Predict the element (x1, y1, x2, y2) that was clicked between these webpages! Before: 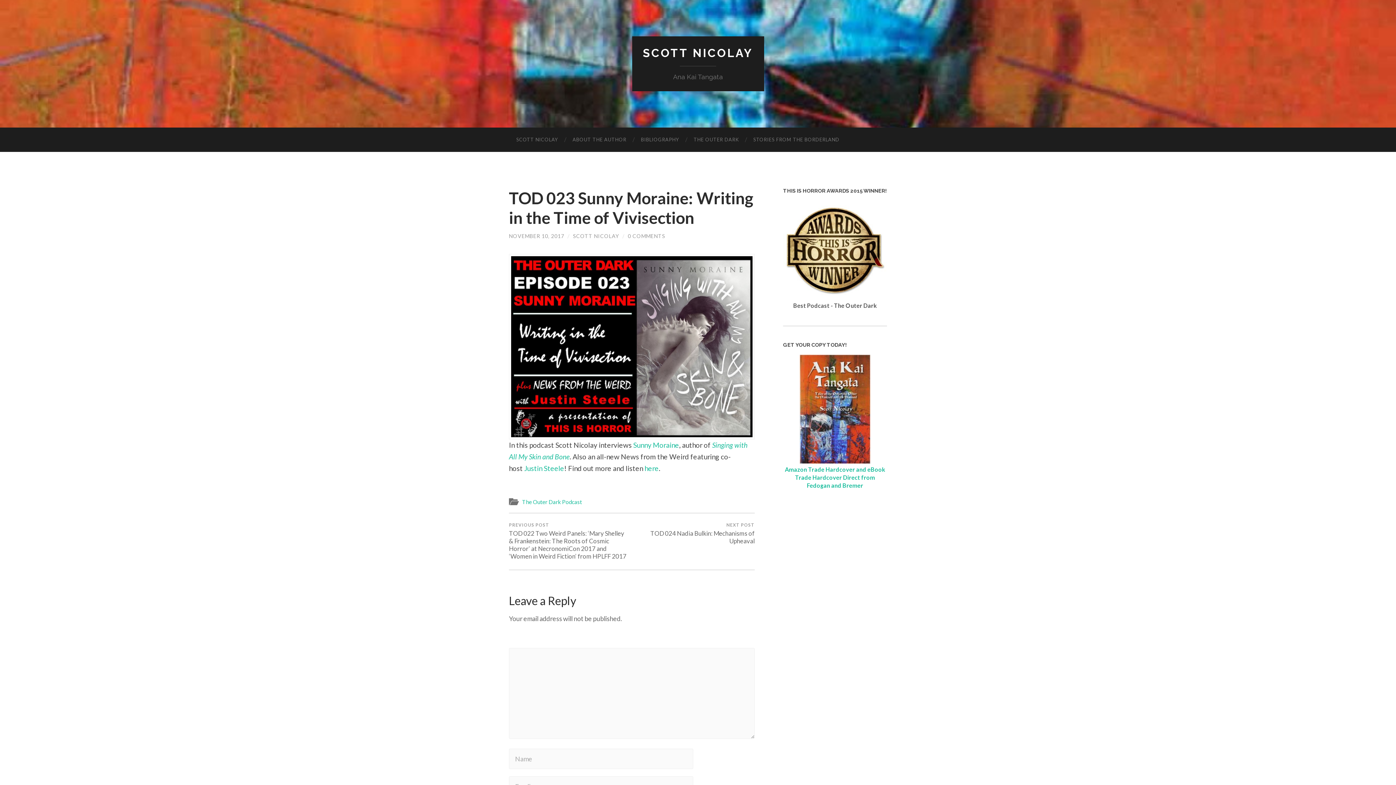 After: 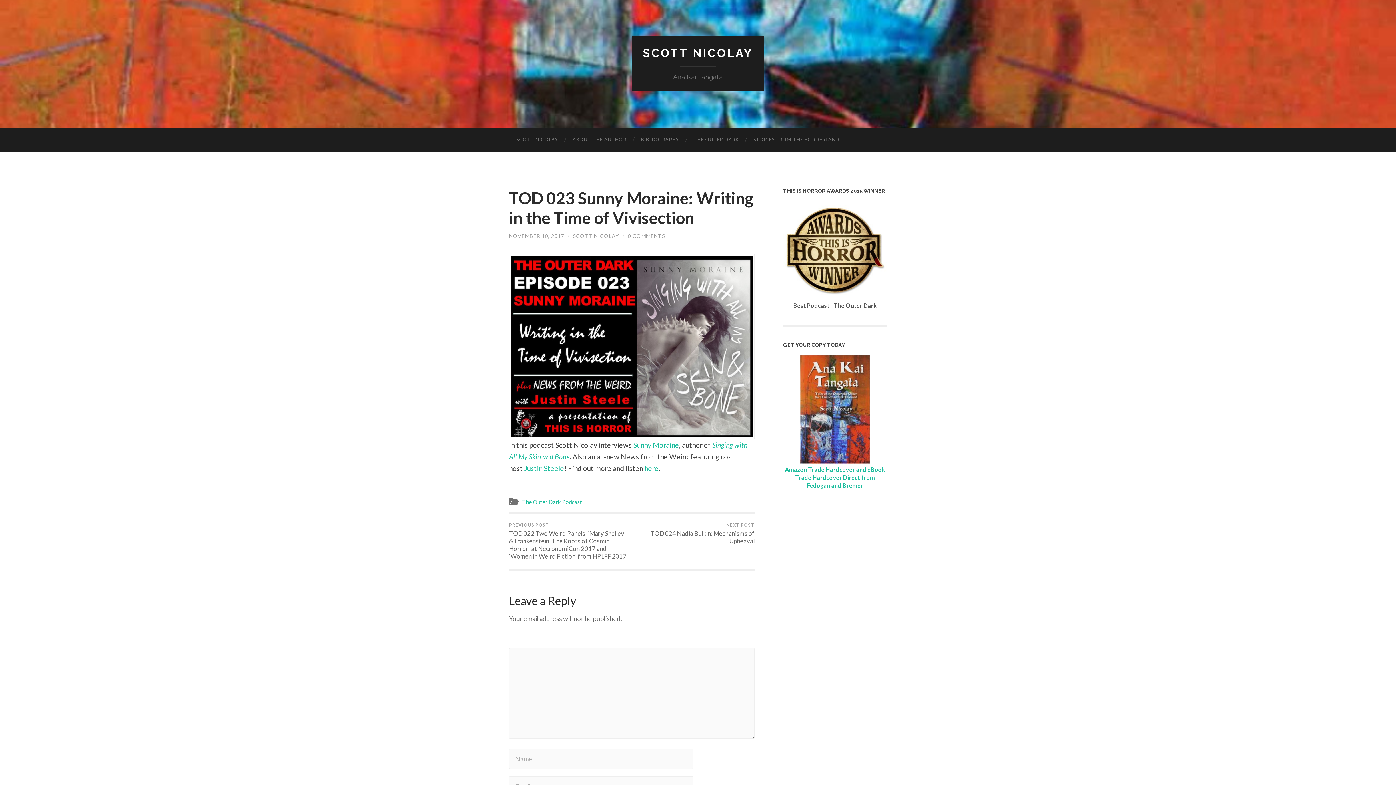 Action: bbox: (783, 294, 887, 301)